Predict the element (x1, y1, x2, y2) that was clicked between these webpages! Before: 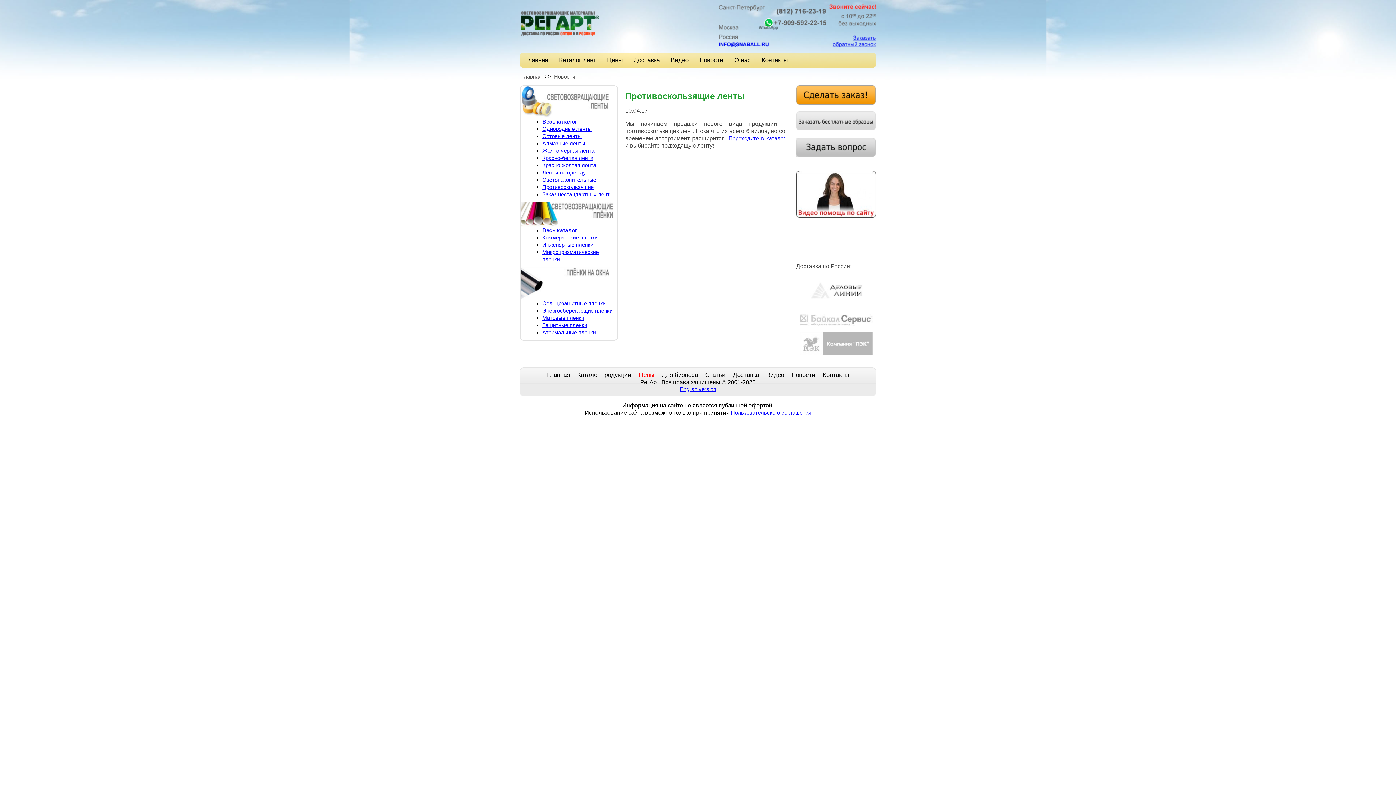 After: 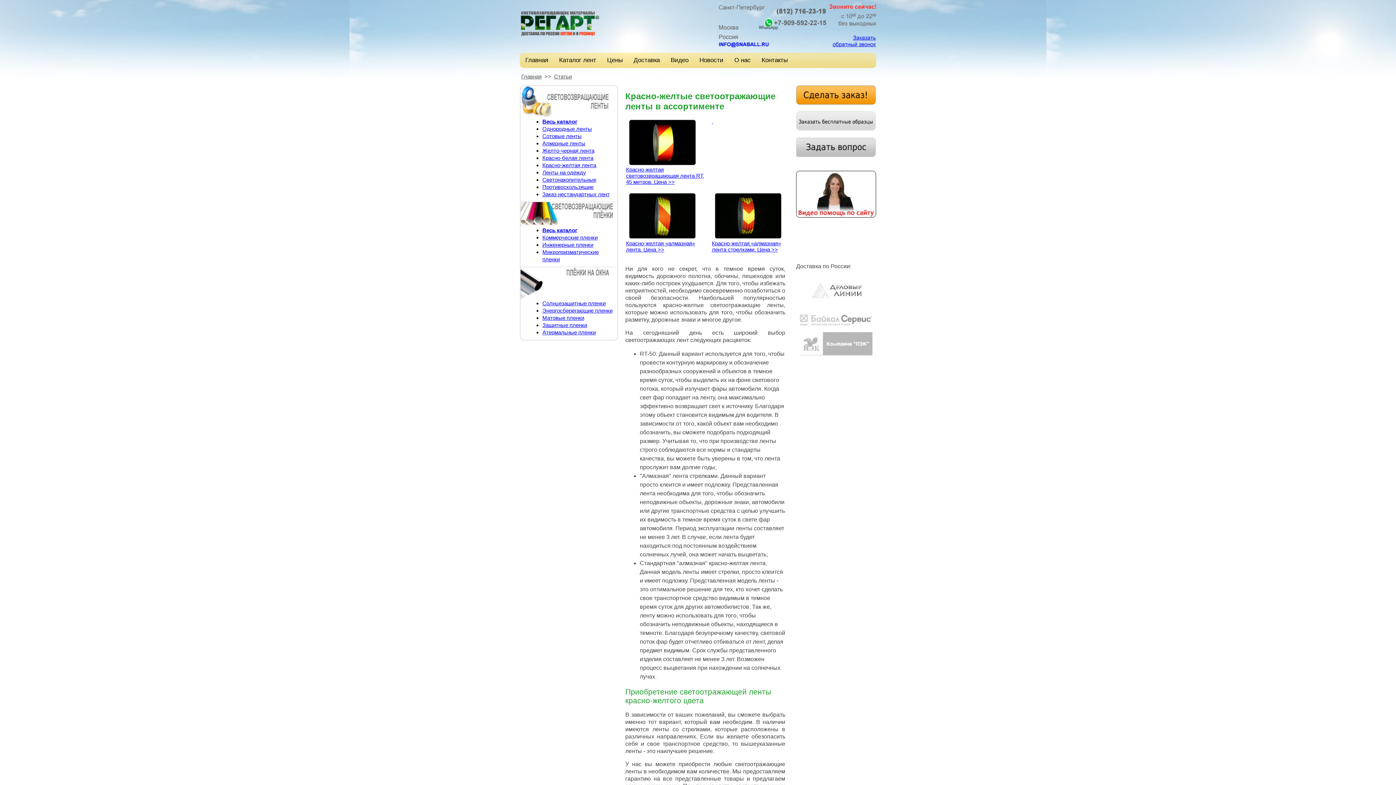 Action: bbox: (542, 162, 596, 168) label: Красно-желтая лента